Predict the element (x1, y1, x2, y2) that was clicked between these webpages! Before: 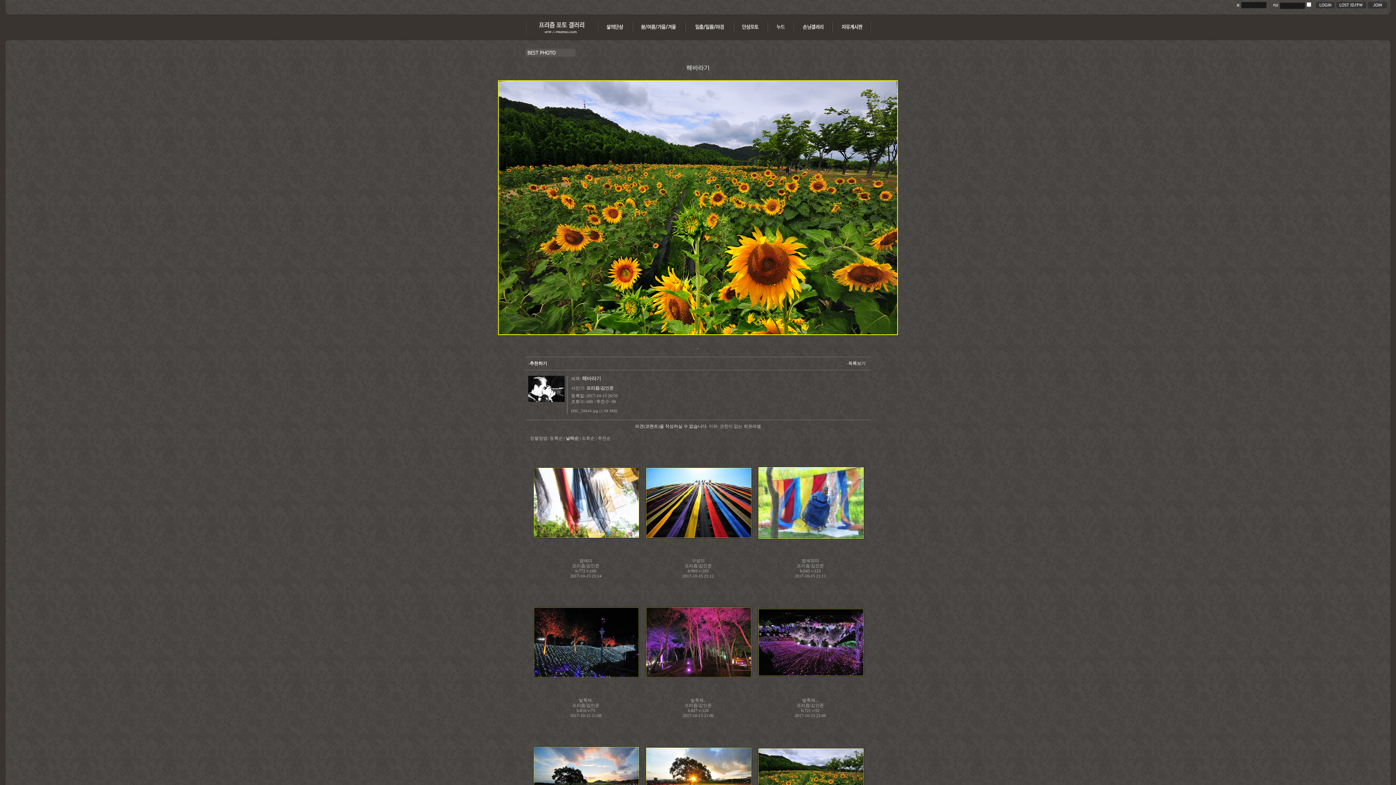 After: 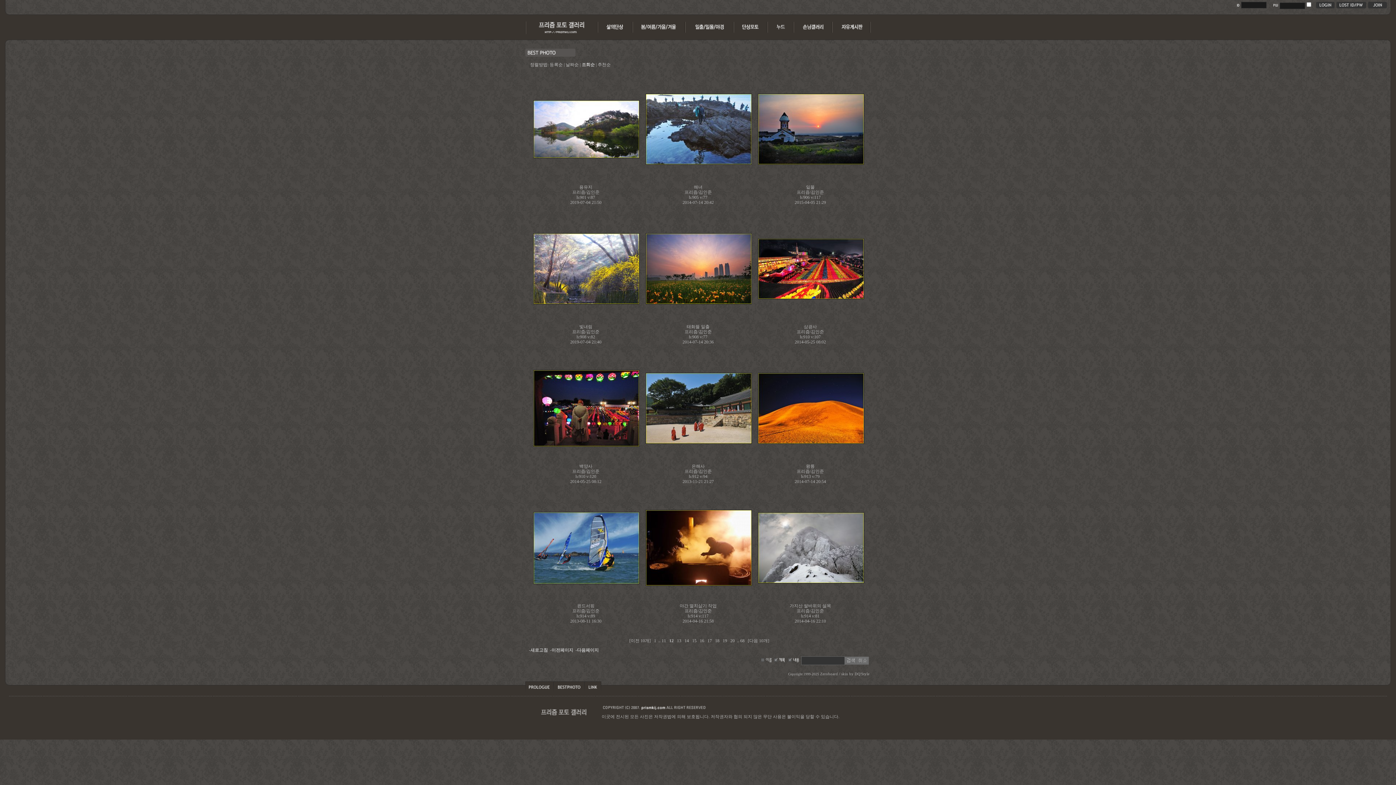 Action: bbox: (581, 436, 594, 441) label: 조회순